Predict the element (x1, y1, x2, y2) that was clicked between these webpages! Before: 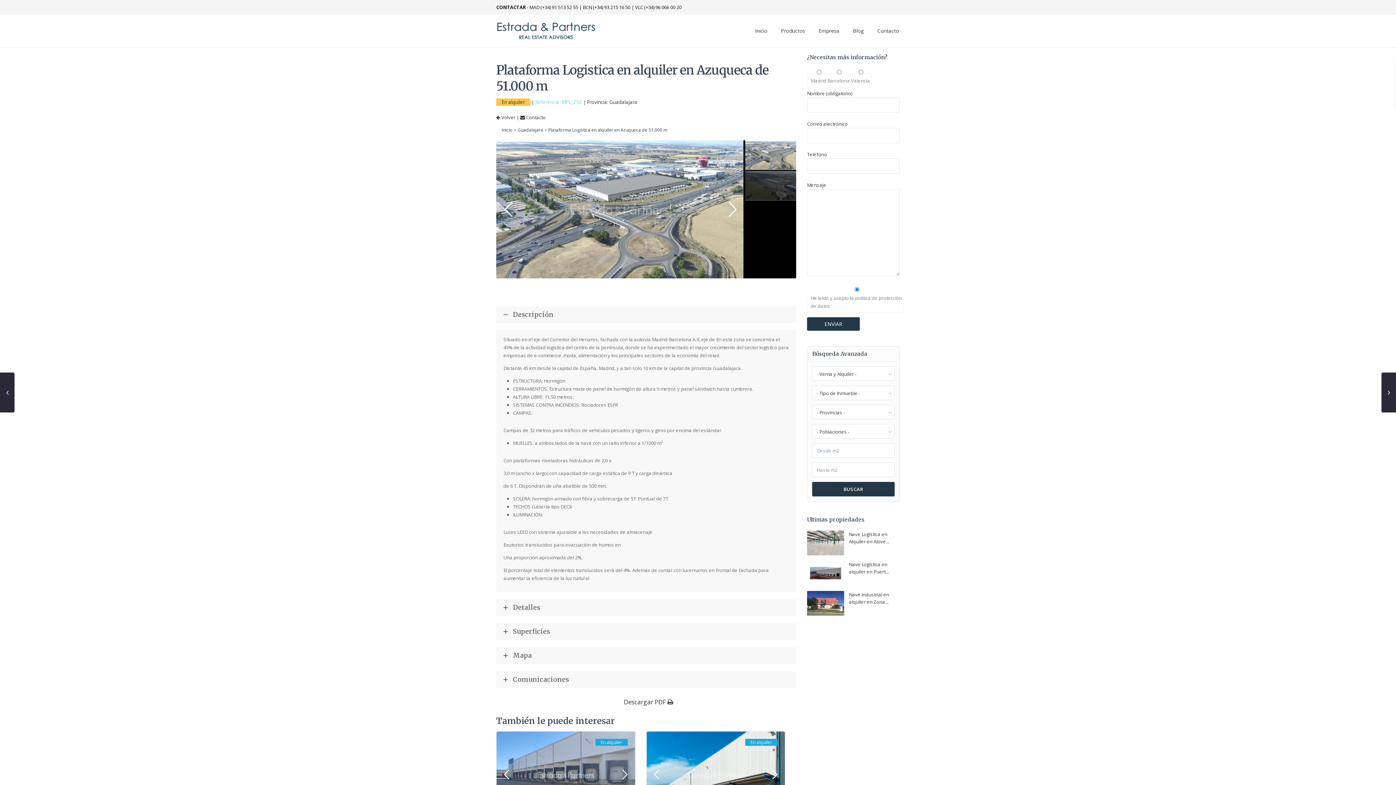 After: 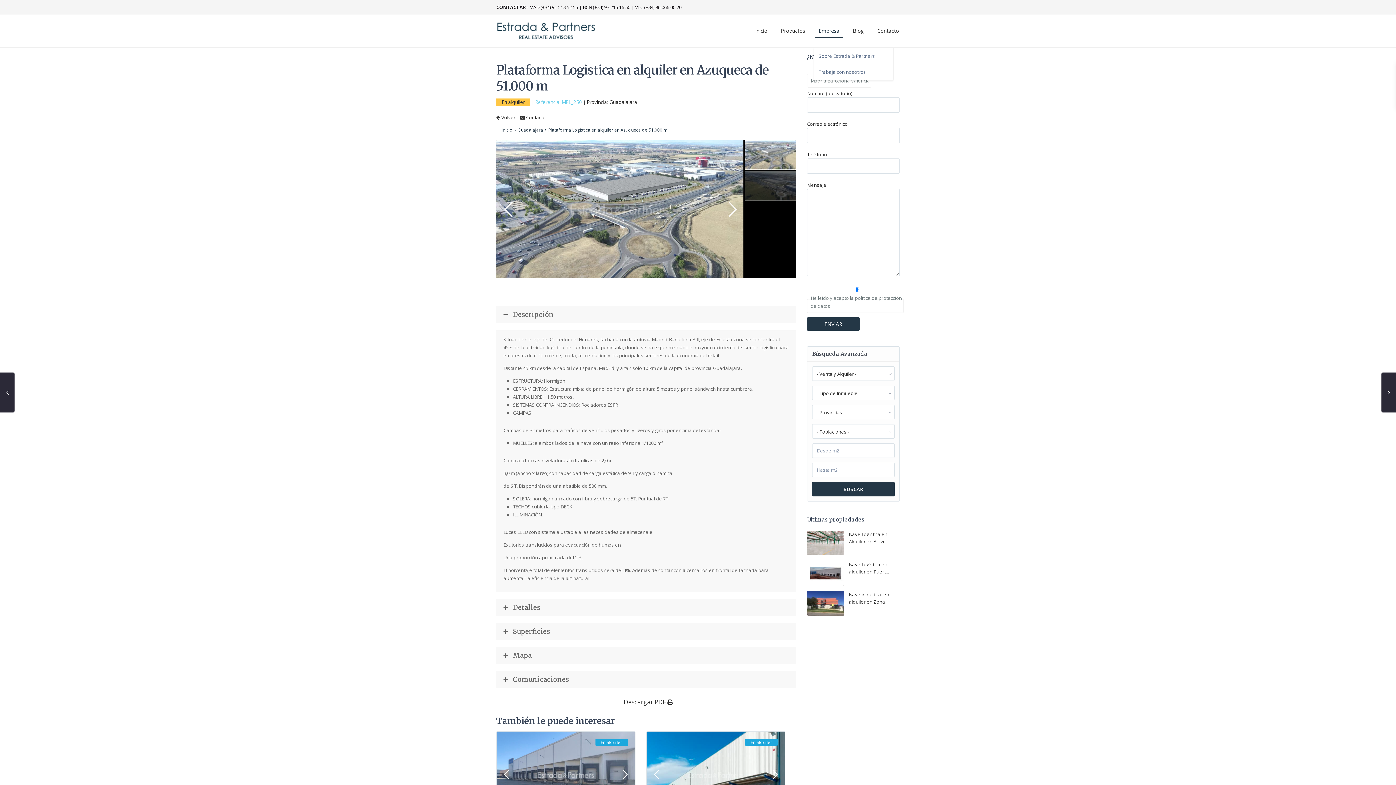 Action: bbox: (812, 14, 845, 47) label: Empresa